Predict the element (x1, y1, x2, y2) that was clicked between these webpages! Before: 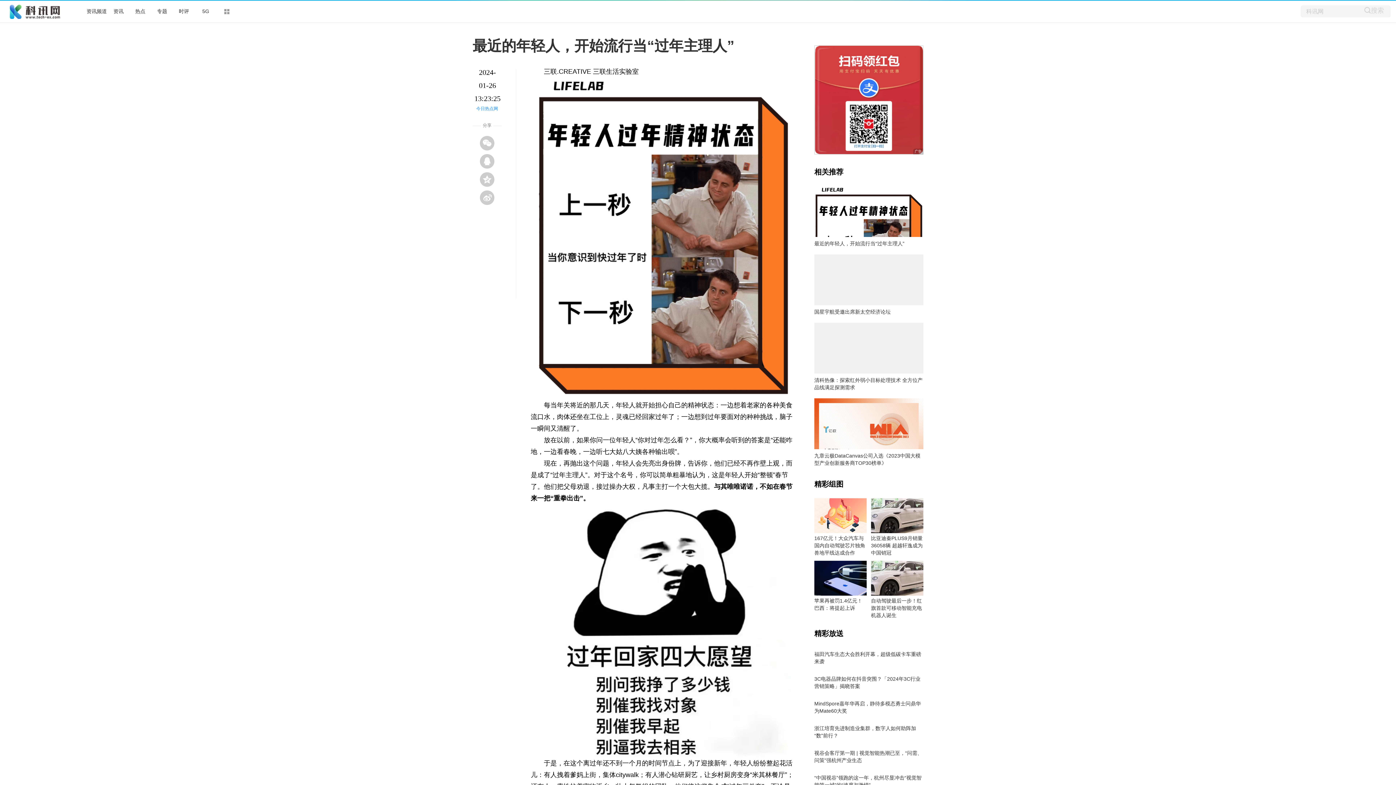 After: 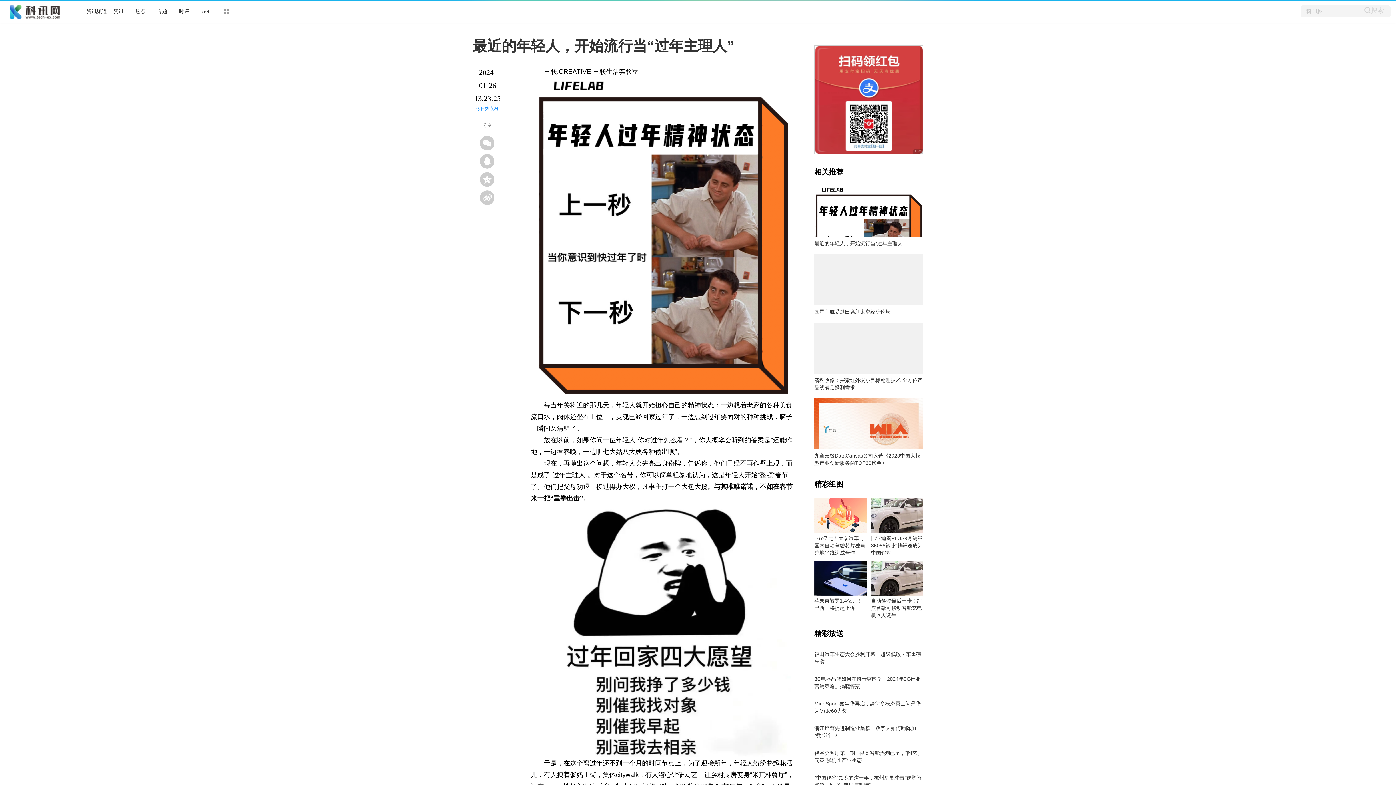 Action: bbox: (871, 516, 923, 522)